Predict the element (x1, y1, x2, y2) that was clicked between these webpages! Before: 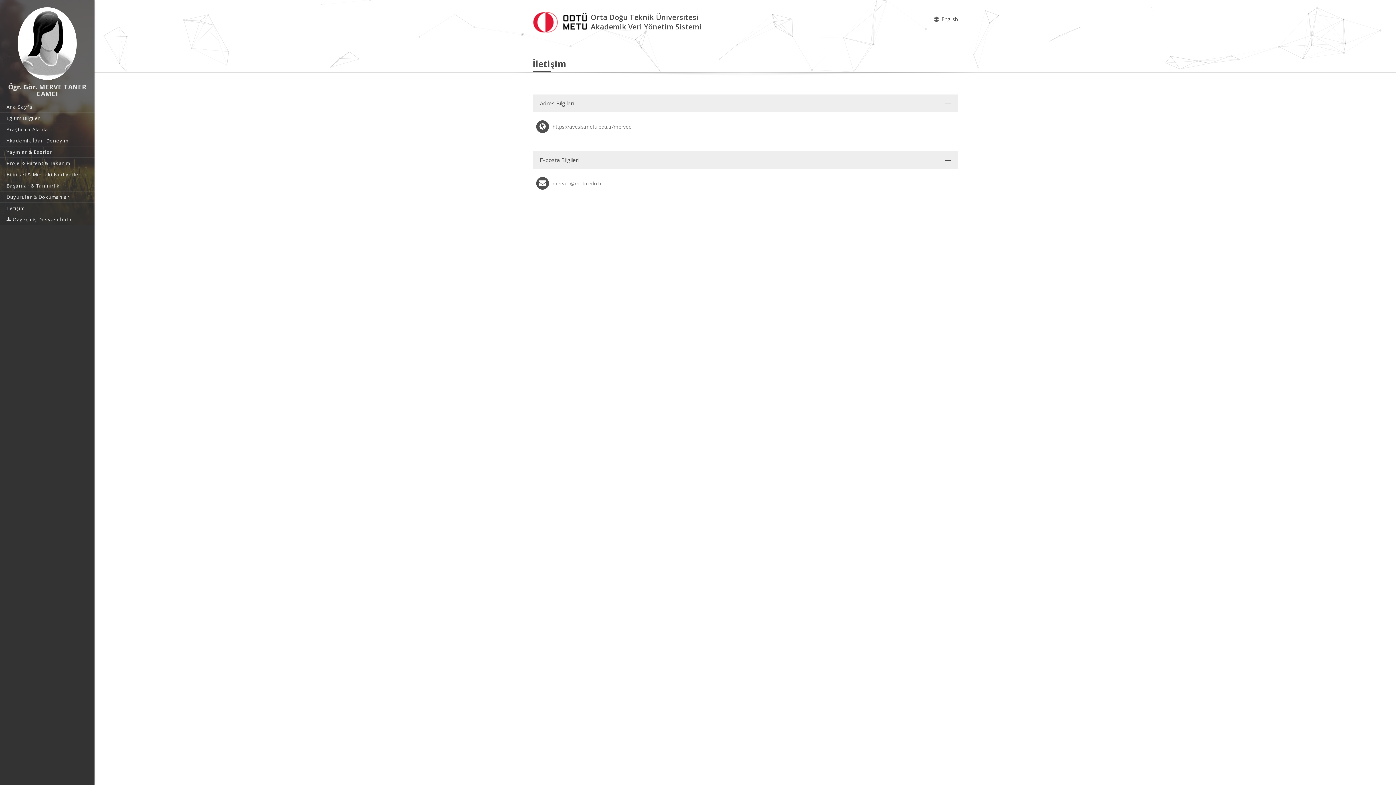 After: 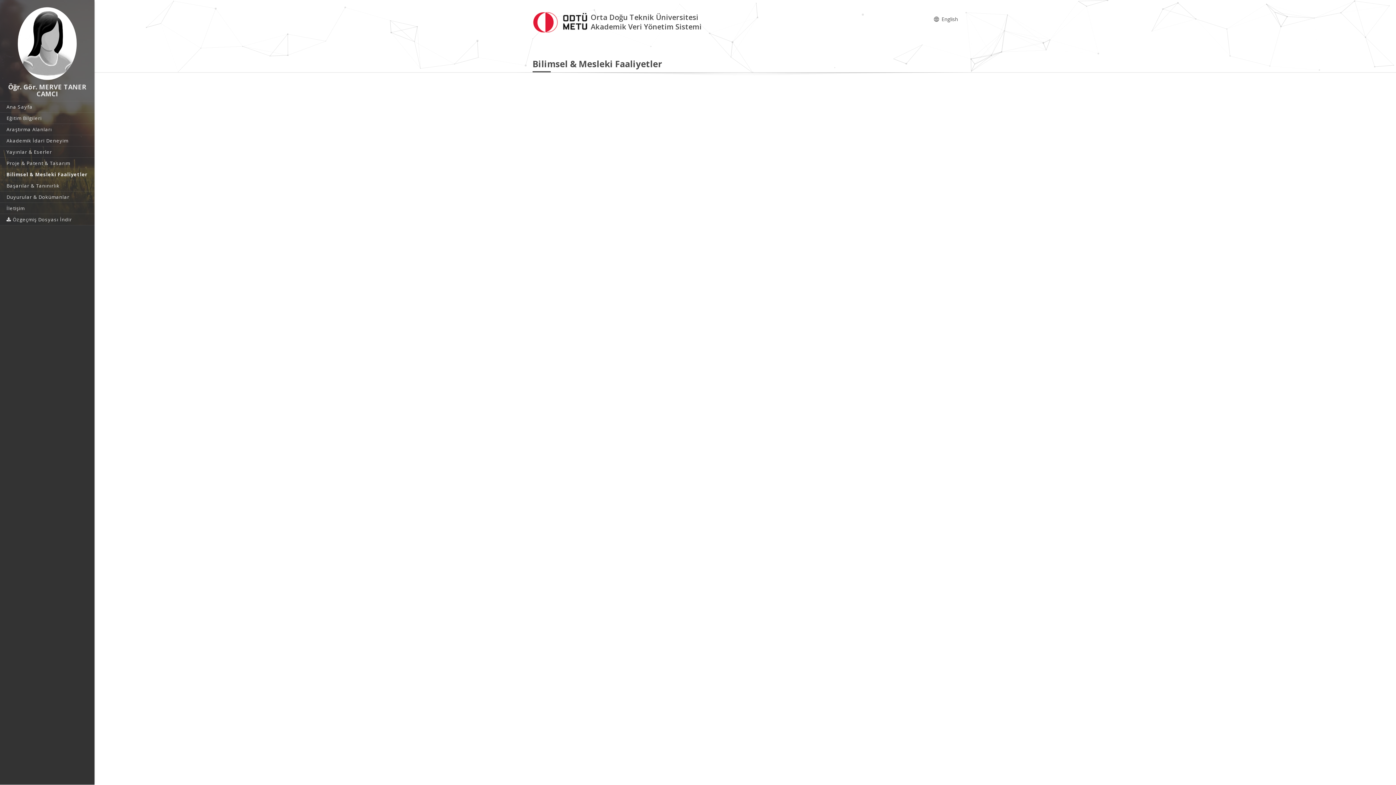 Action: label: Bilimsel & Mesleki Faaliyetler bbox: (0, 169, 94, 180)